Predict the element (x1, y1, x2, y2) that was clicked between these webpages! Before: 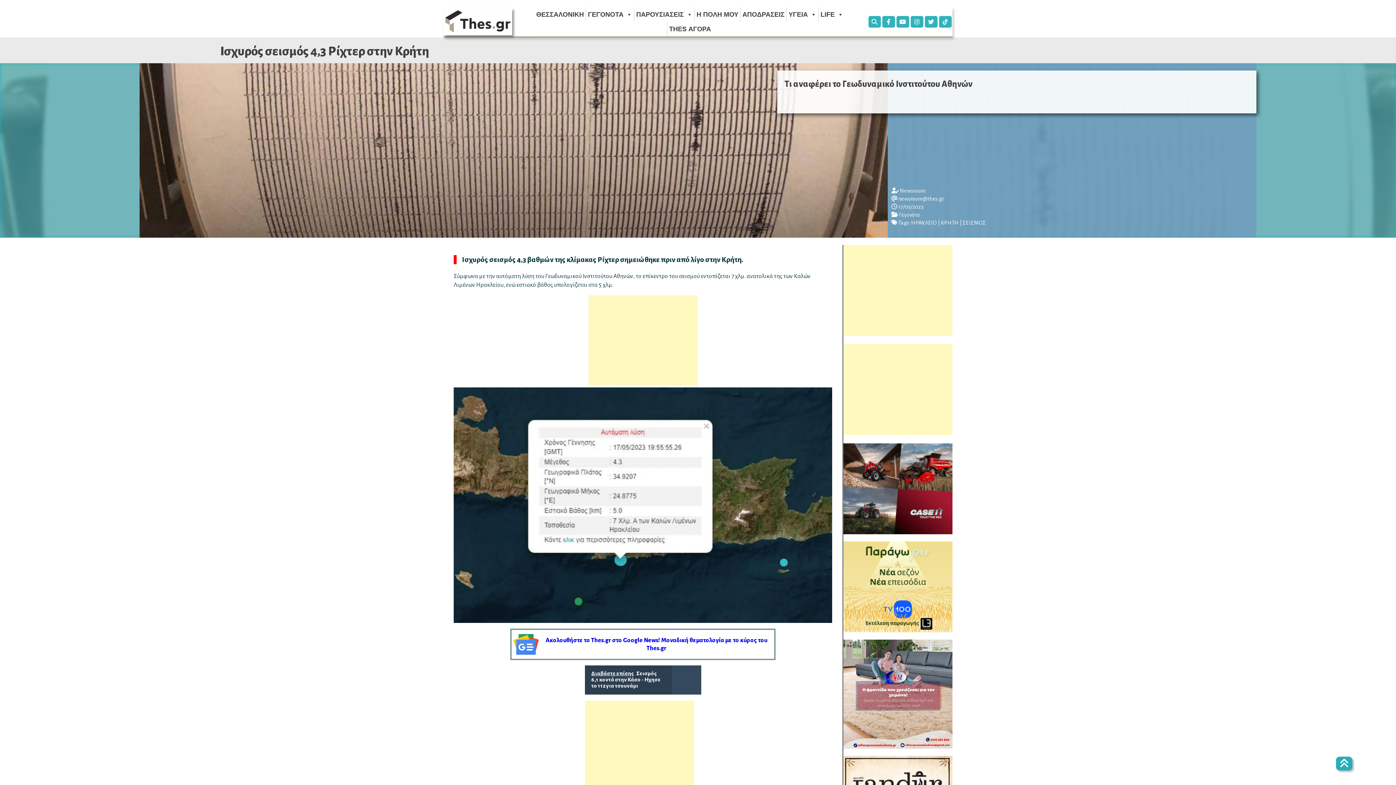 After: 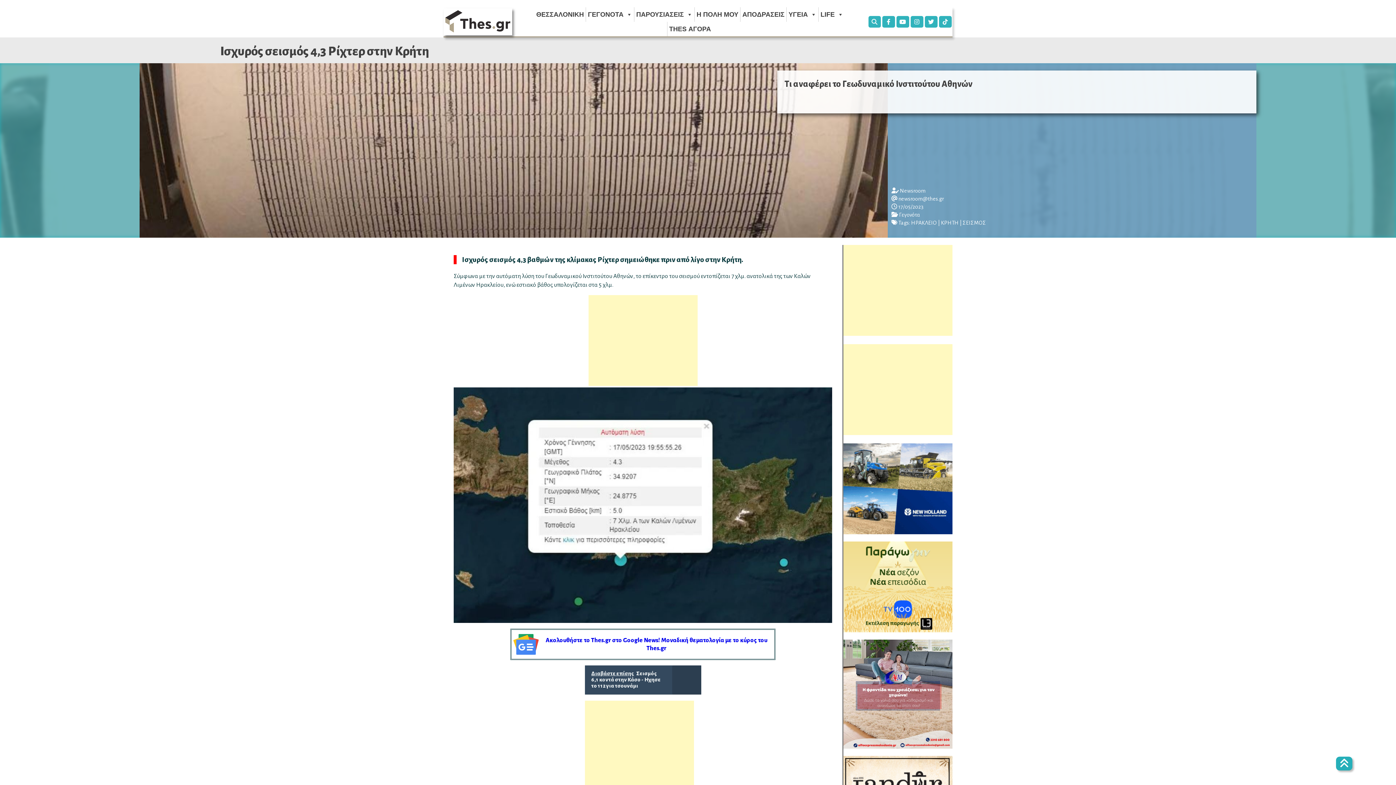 Action: bbox: (584, 665, 701, 694) label: Διαβάστε επίσης  Σεισμός 6,1 κοντά στην Κάσο - Ηχησε το 112 για τσουνάμι